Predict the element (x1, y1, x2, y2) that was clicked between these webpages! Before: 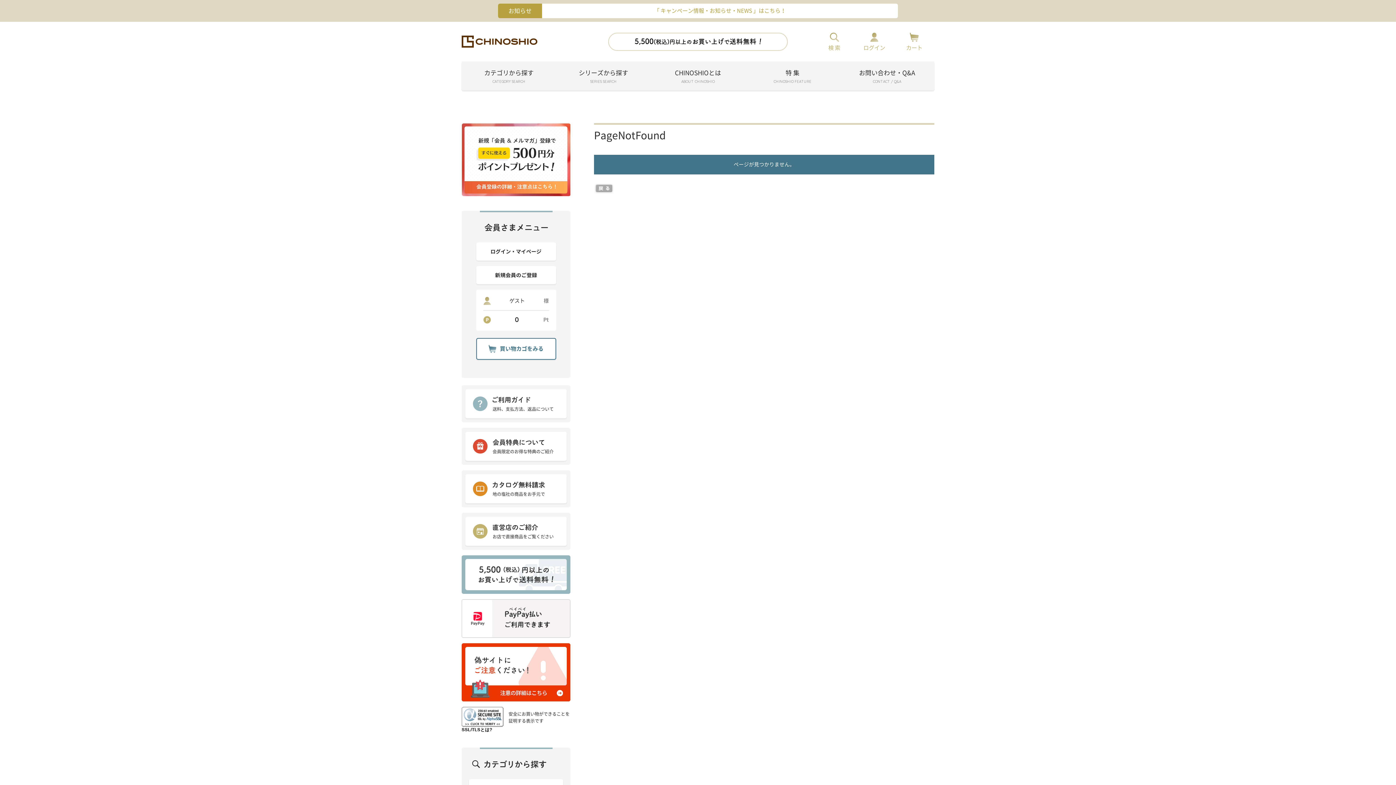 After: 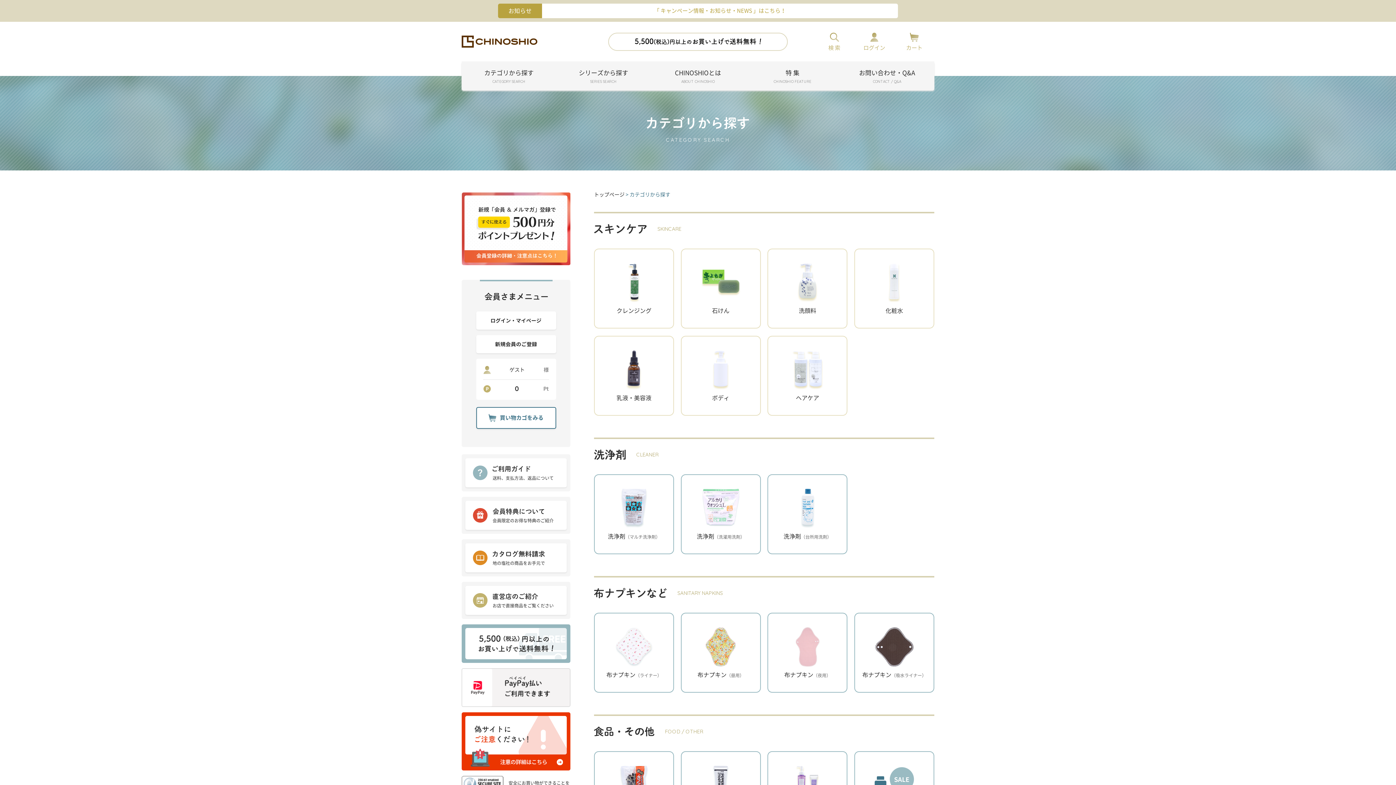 Action: bbox: (461, 61, 556, 90) label: カテゴリから探す
CATEGORY SEARCH